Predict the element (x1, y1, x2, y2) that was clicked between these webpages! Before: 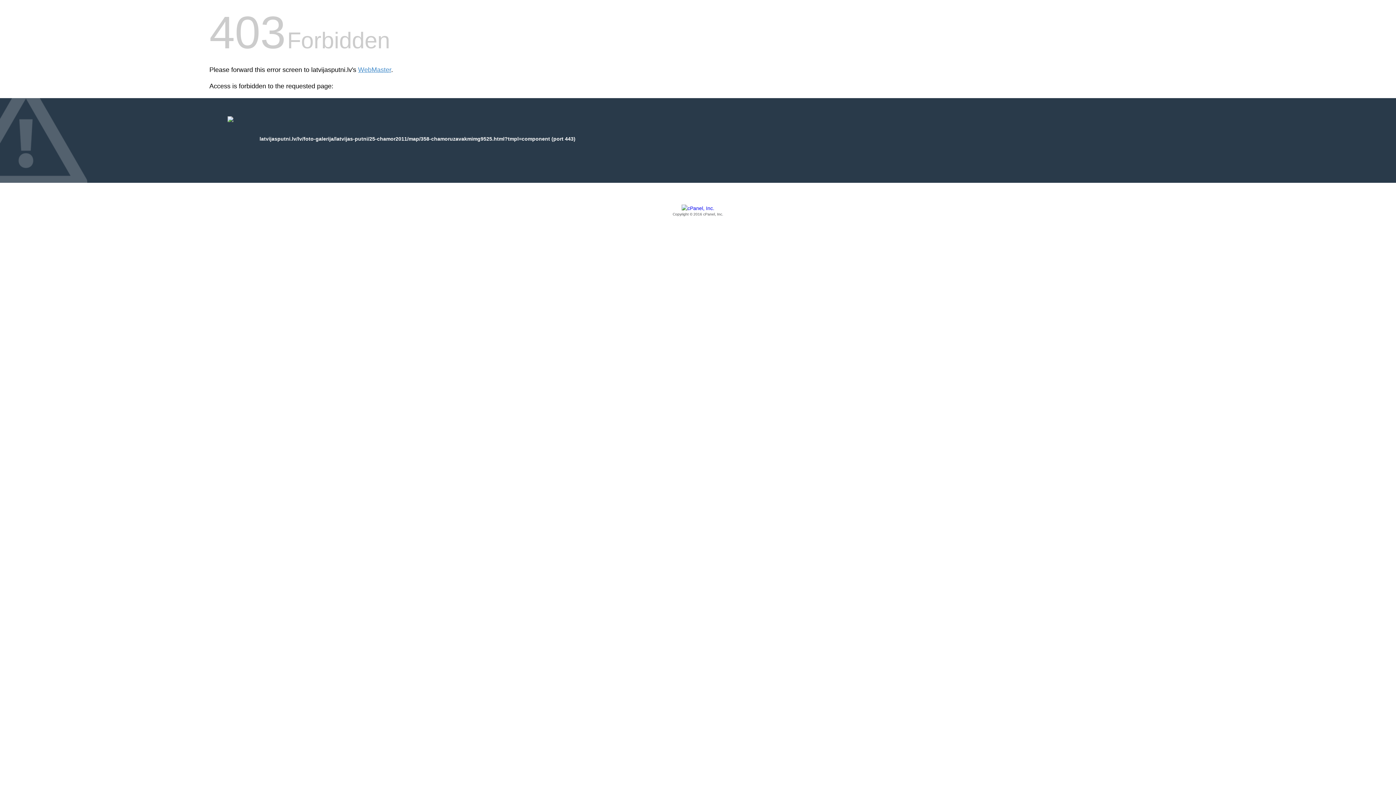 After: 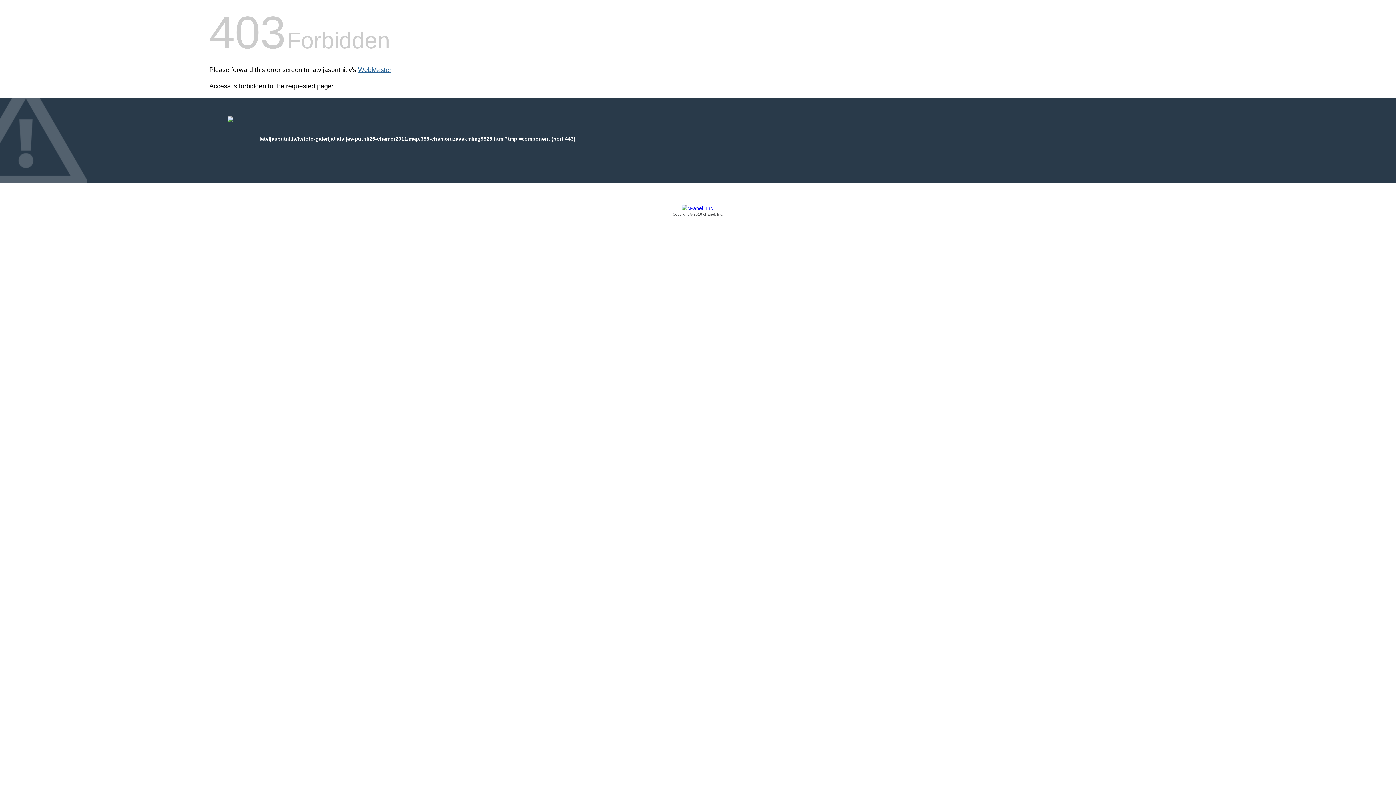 Action: label: WebMaster bbox: (358, 66, 391, 73)